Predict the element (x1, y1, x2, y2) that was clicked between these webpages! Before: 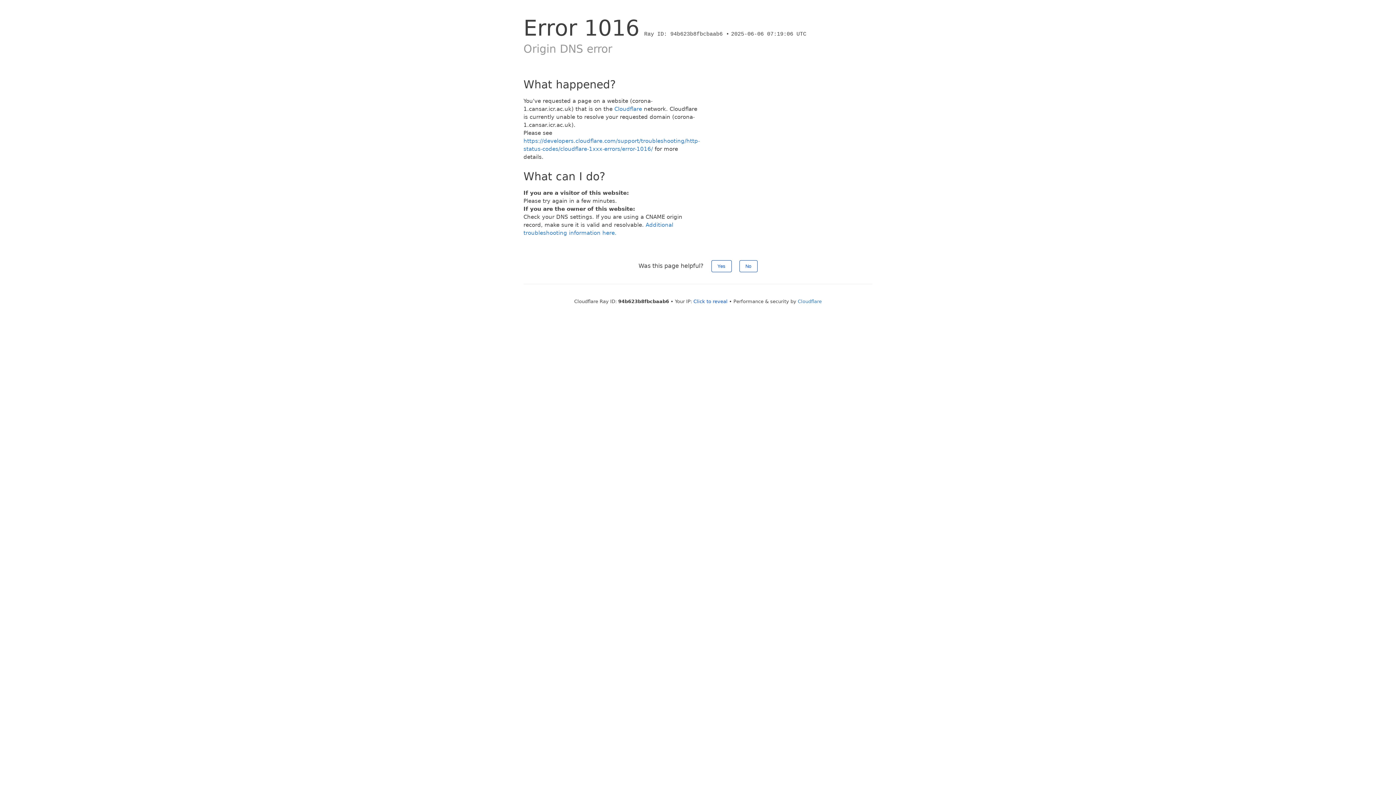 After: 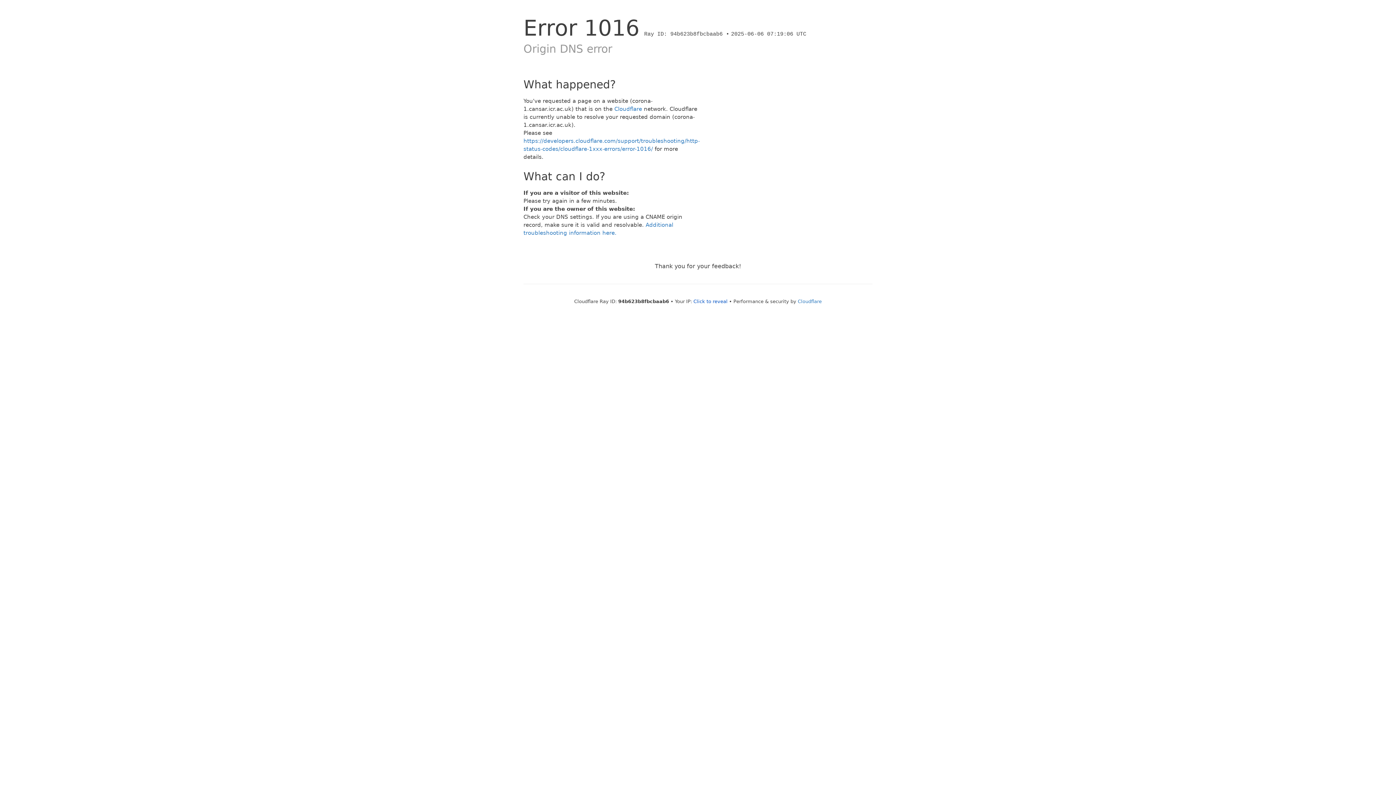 Action: label: No bbox: (739, 260, 757, 272)